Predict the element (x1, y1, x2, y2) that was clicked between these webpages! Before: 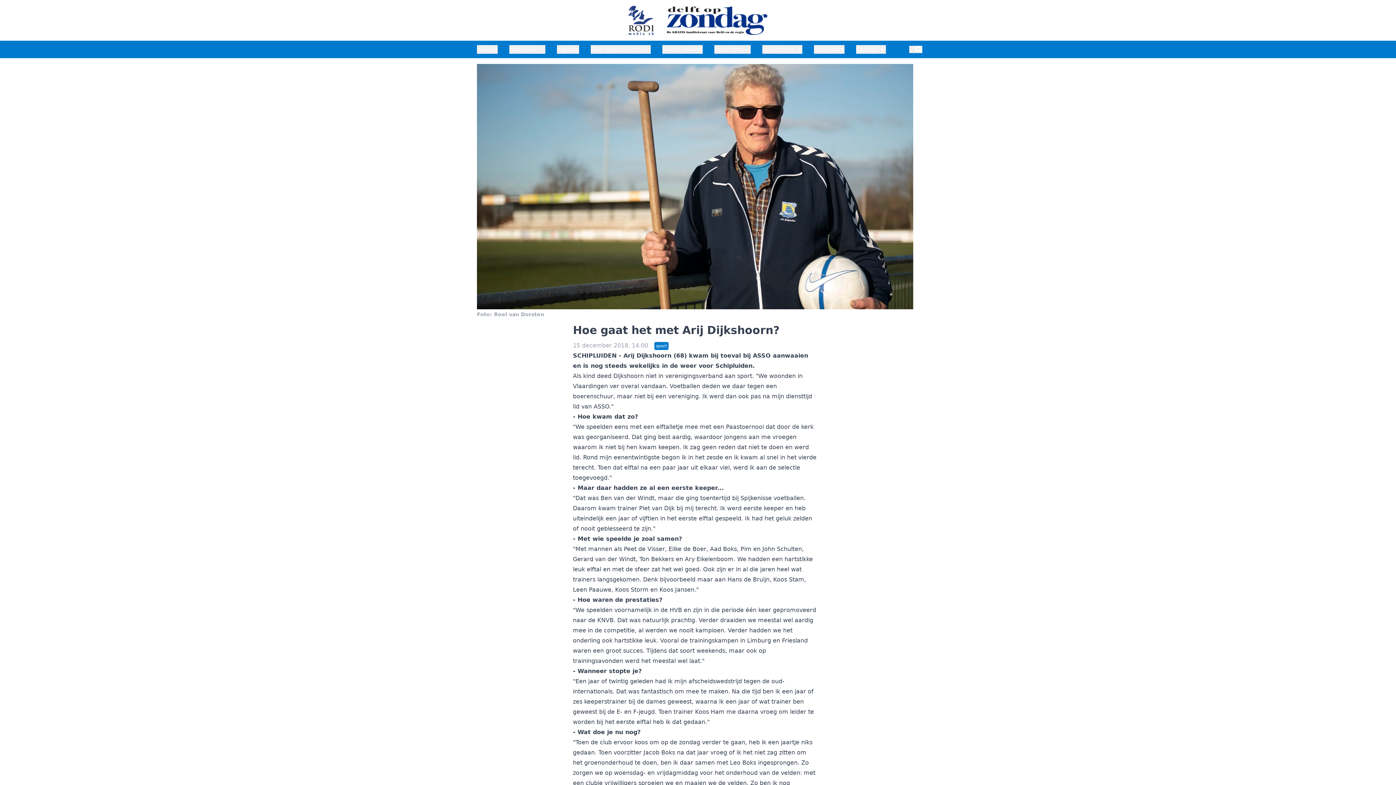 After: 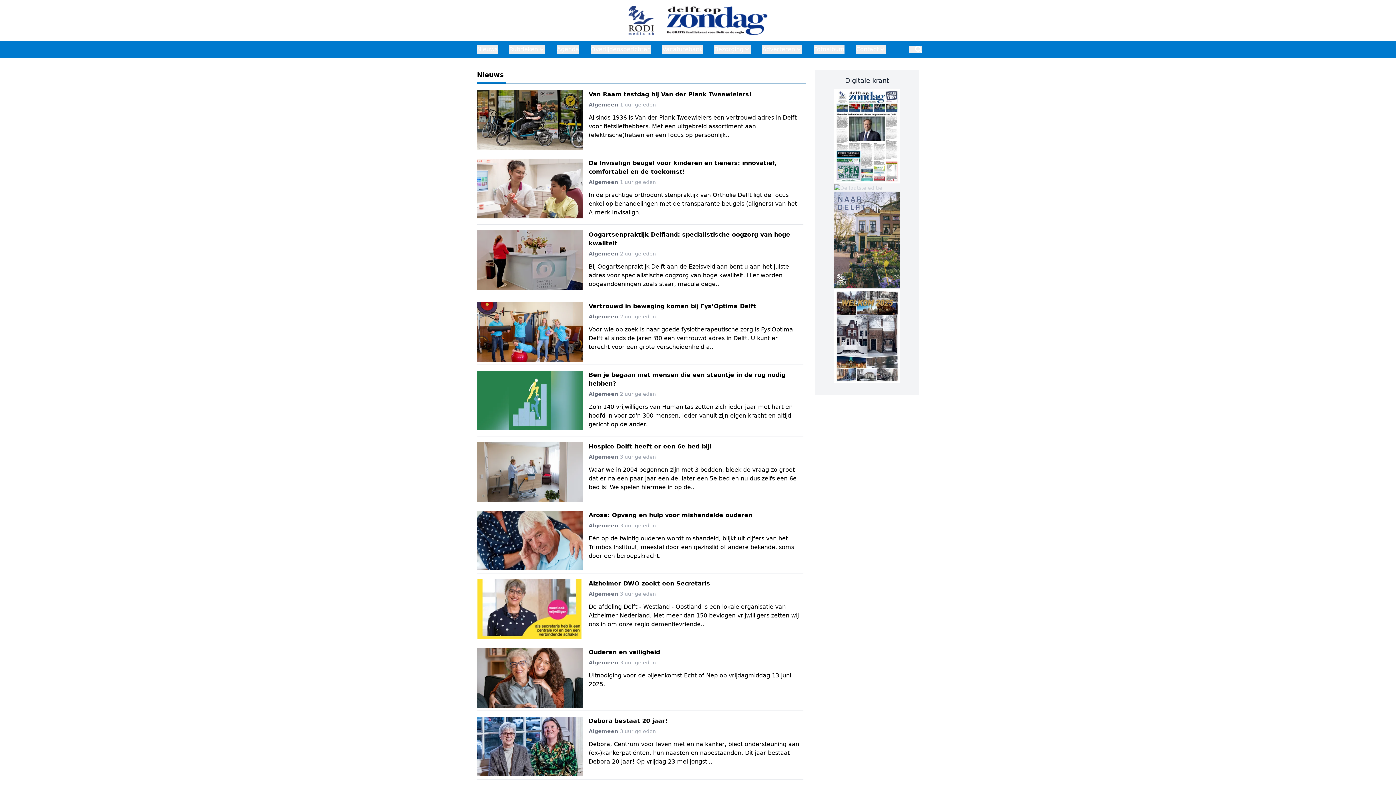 Action: bbox: (477, 45, 497, 53) label: Nieuws